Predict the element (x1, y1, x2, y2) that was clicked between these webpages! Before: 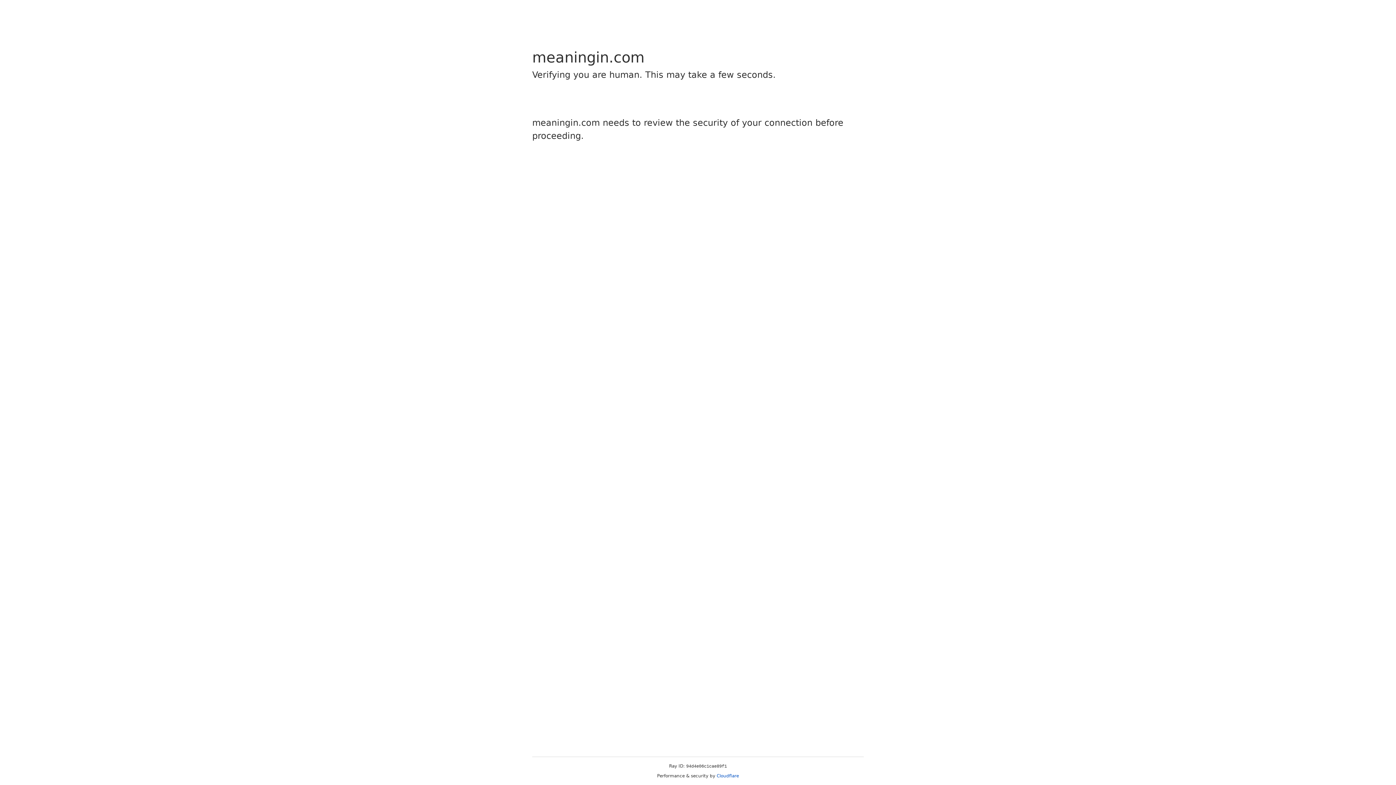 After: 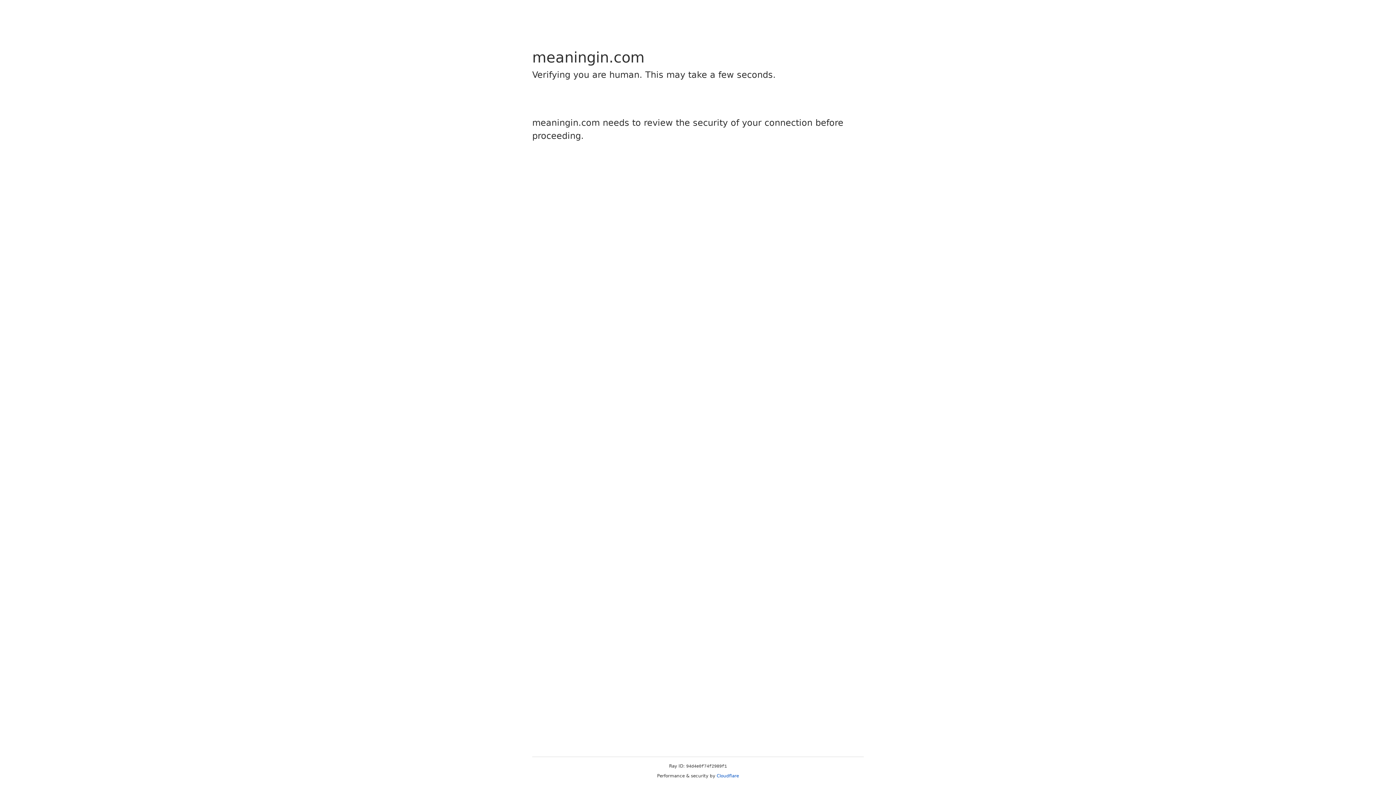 Action: label: Cloudflare bbox: (716, 773, 739, 778)